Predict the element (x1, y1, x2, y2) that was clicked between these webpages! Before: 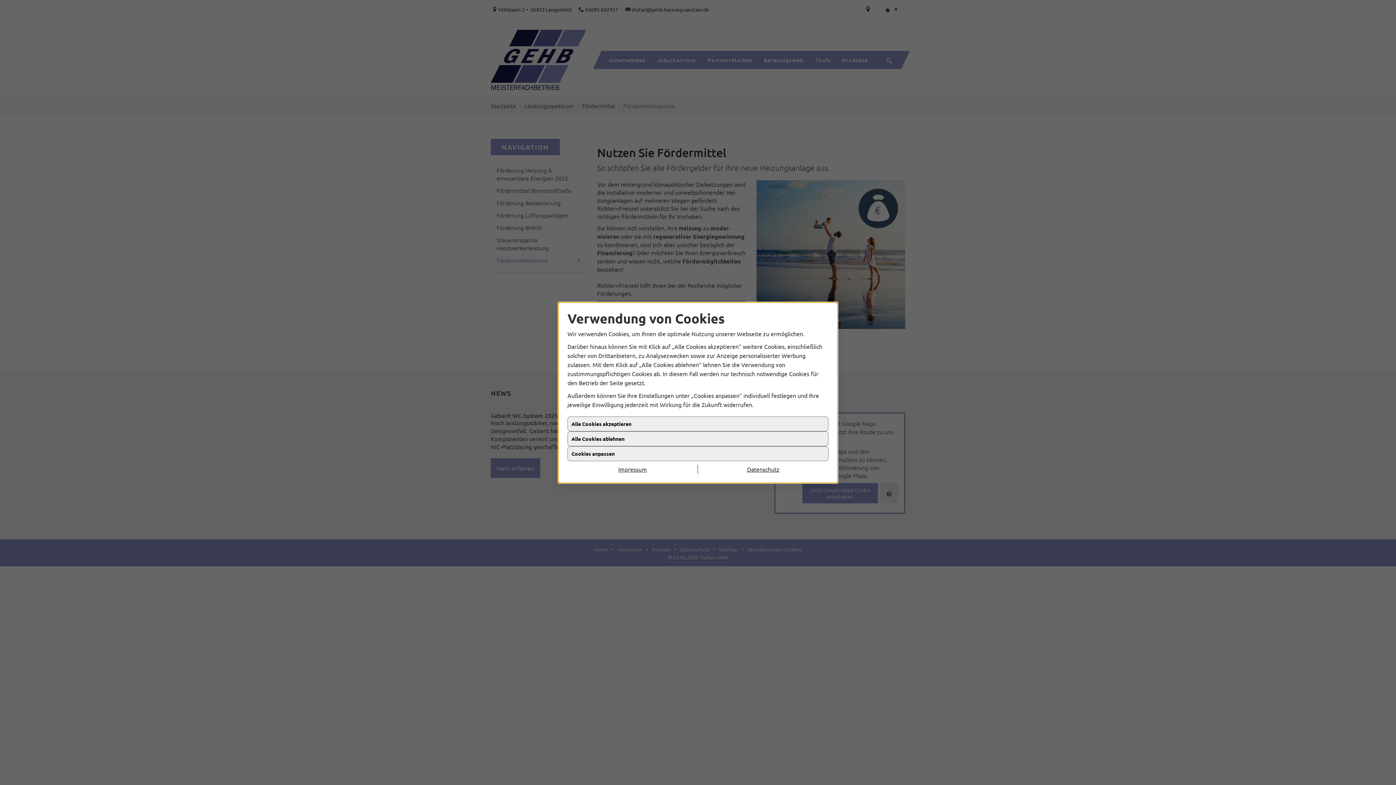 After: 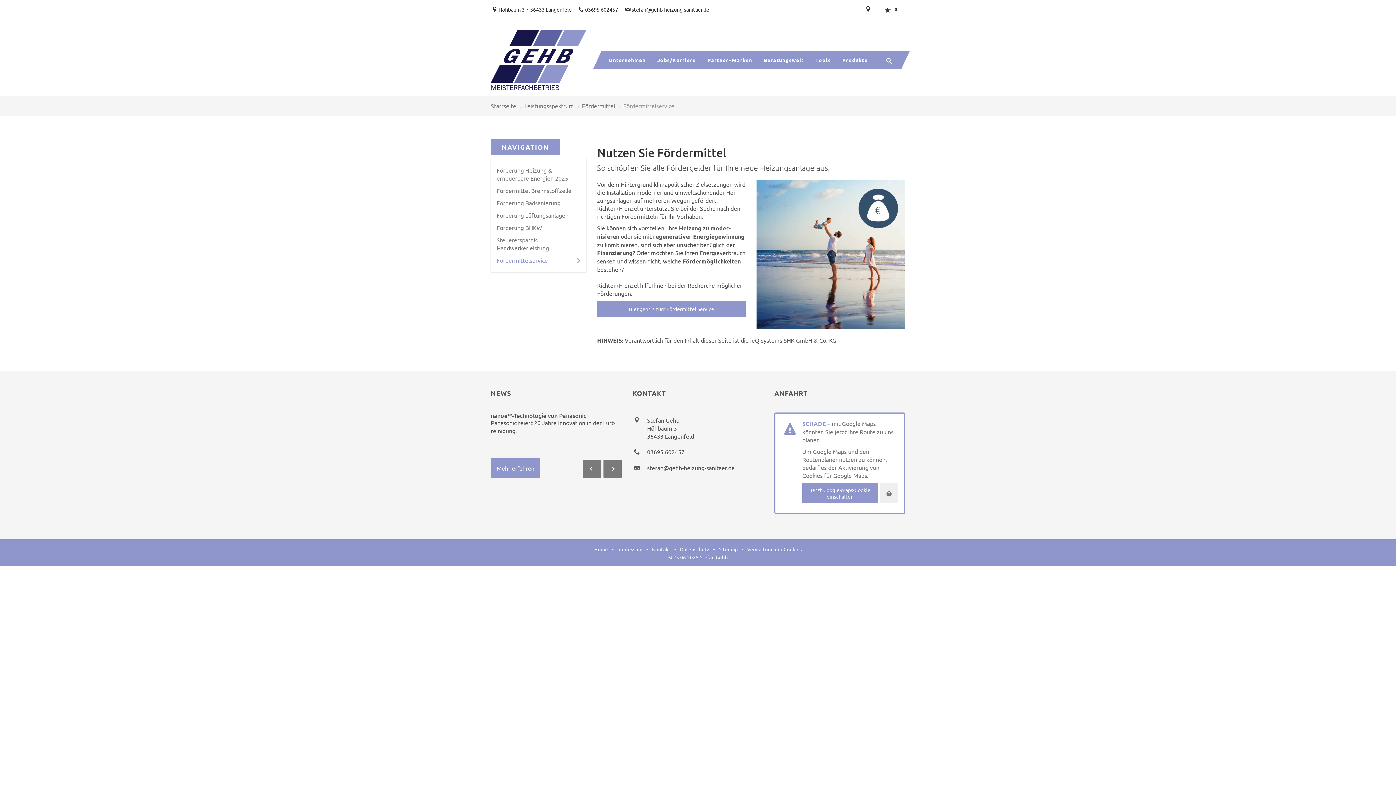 Action: bbox: (698, 471, 828, 480) label: Datenschutz